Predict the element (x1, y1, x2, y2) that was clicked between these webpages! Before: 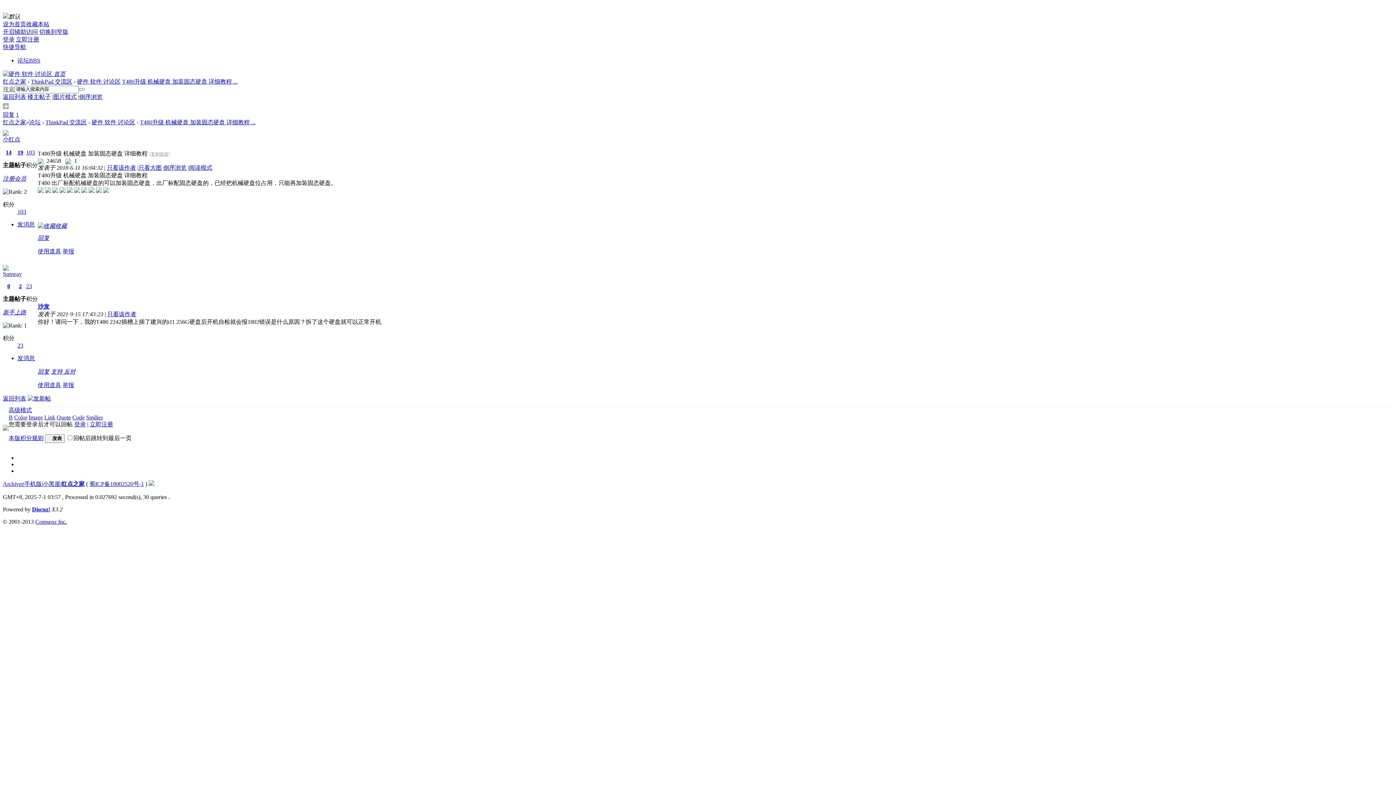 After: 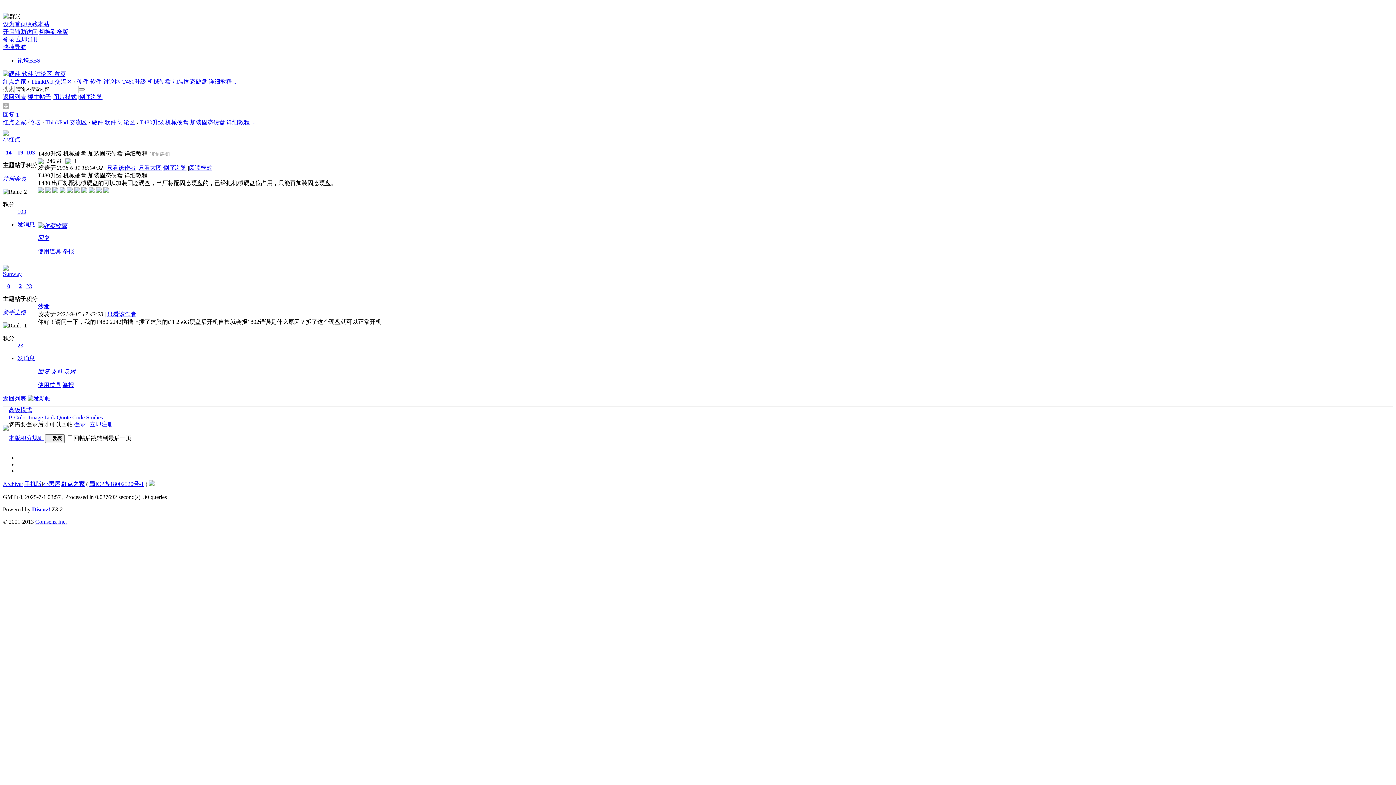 Action: label: Code bbox: (72, 414, 84, 420)